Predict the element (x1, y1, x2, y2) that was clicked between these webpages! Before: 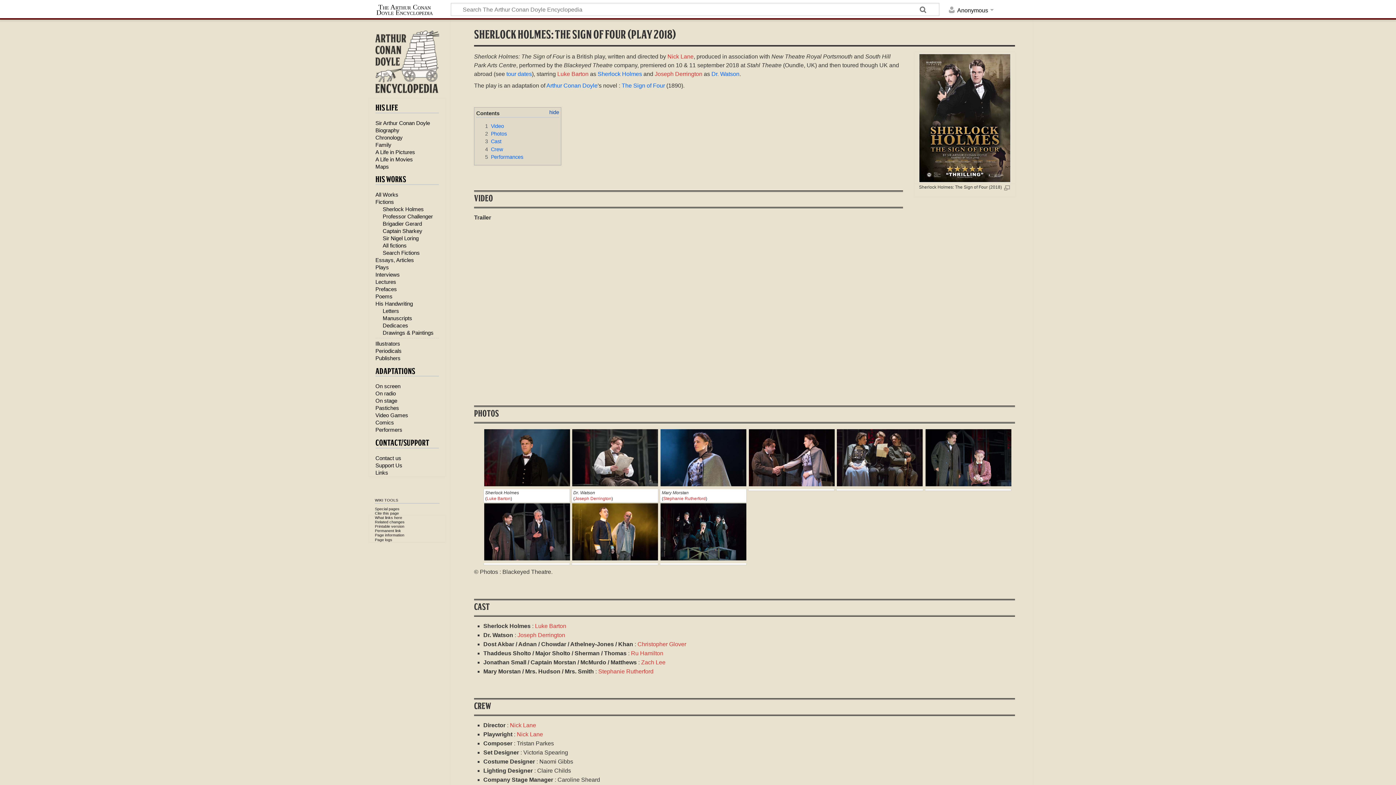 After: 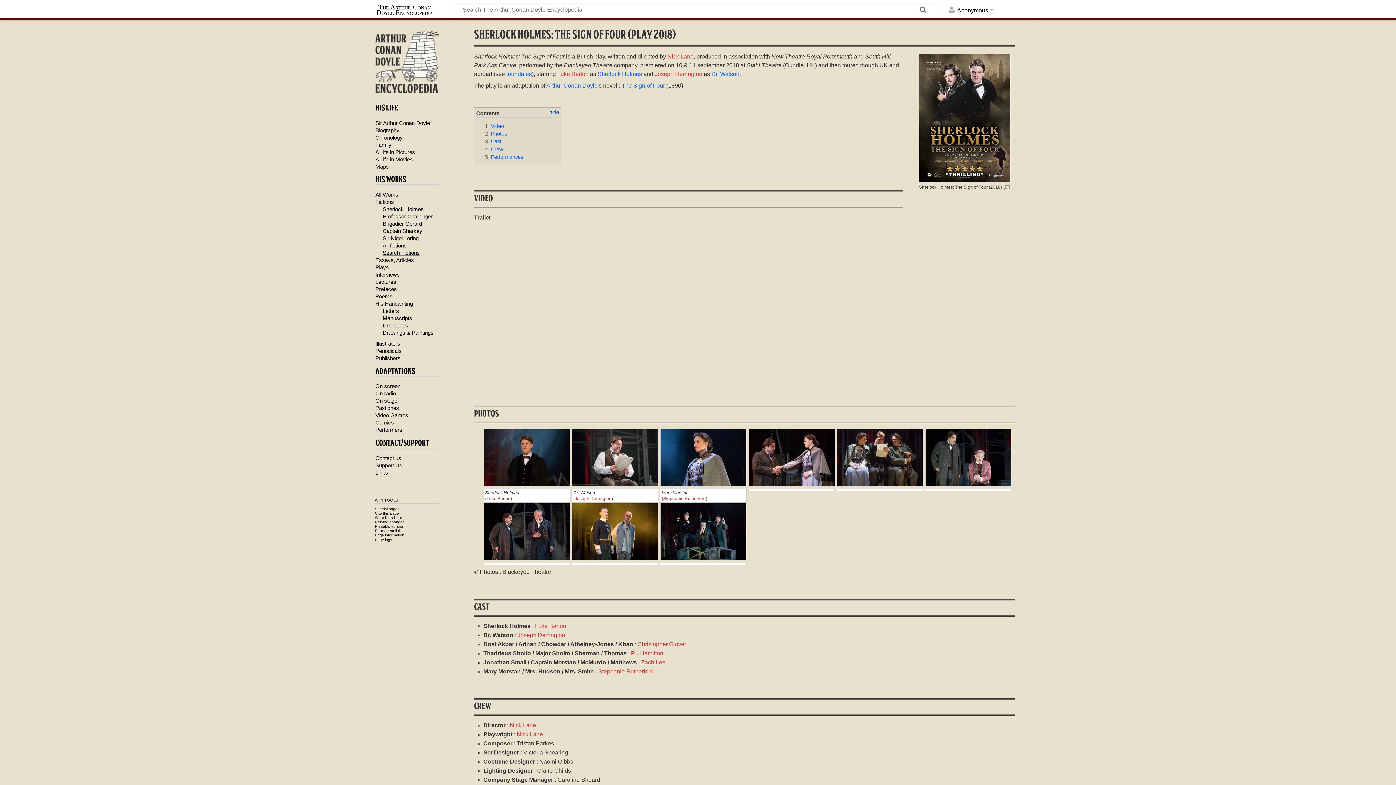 Action: label: Search Fictions bbox: (382, 249, 419, 255)